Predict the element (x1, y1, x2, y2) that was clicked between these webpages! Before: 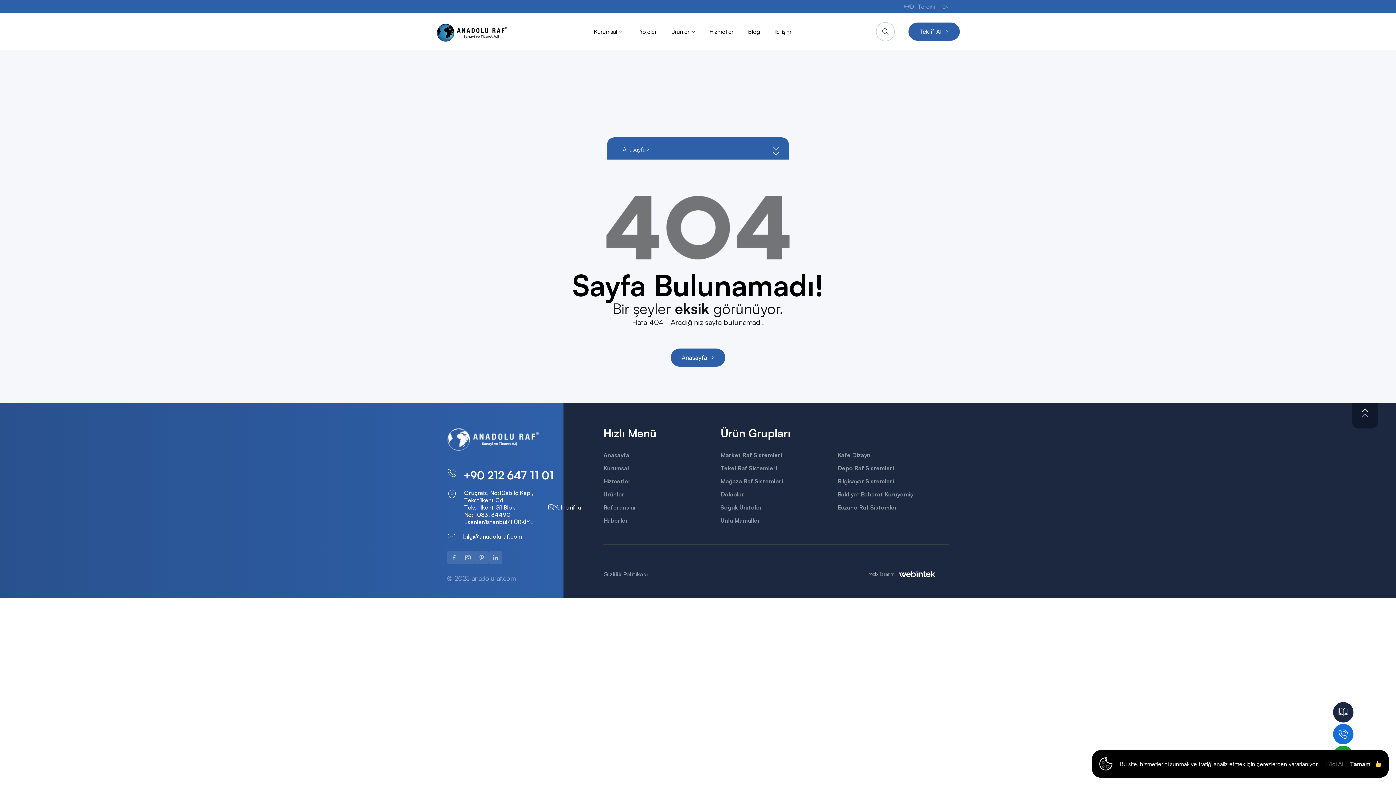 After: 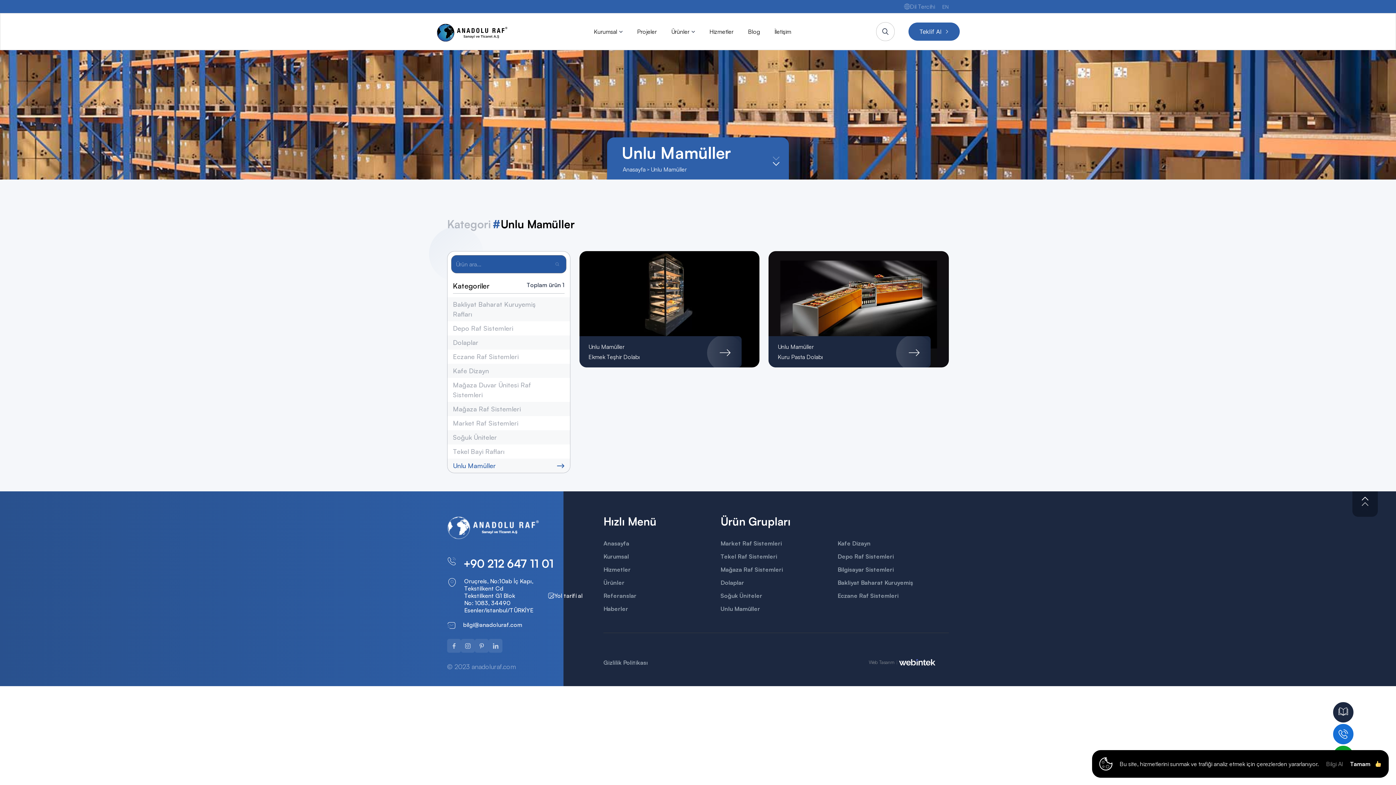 Action: bbox: (720, 517, 832, 524) label: Unlu Mamüller